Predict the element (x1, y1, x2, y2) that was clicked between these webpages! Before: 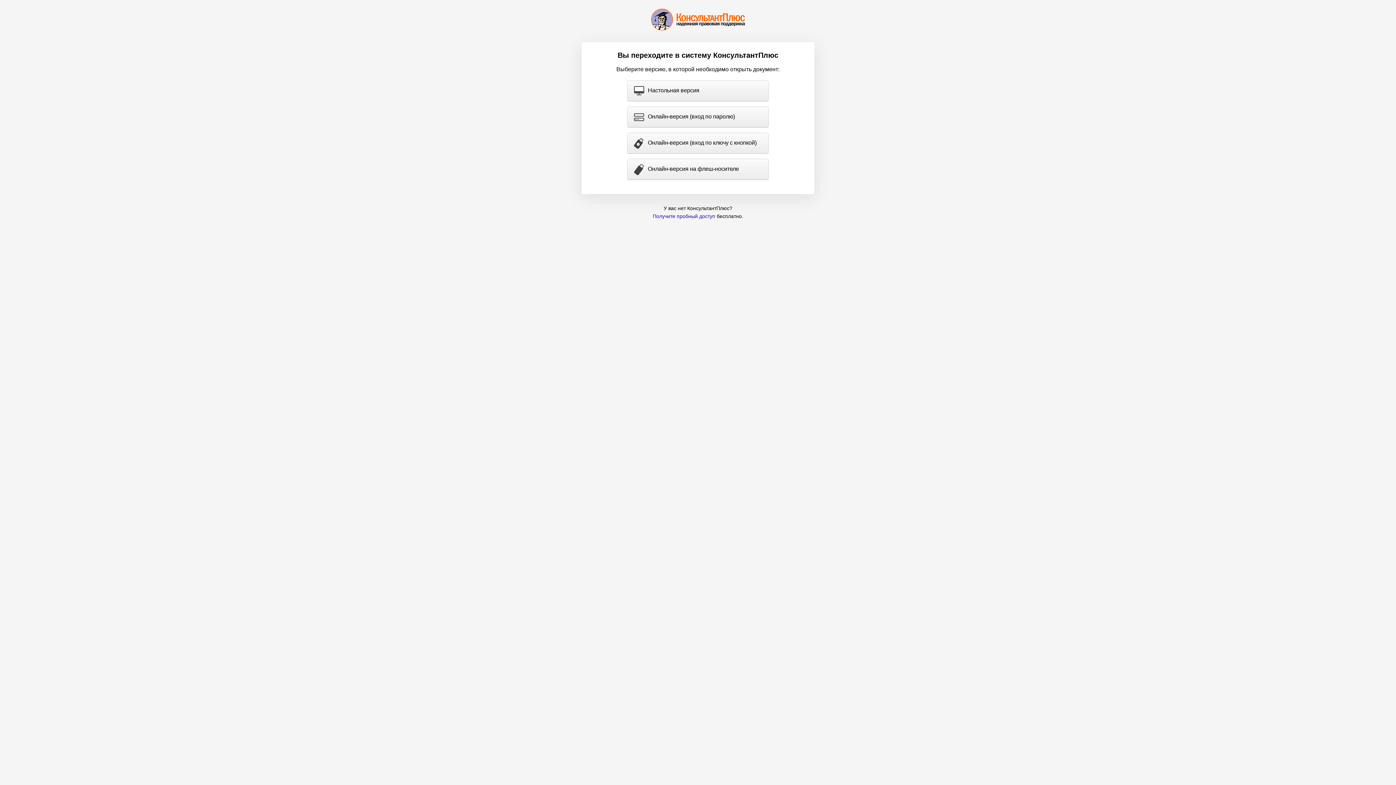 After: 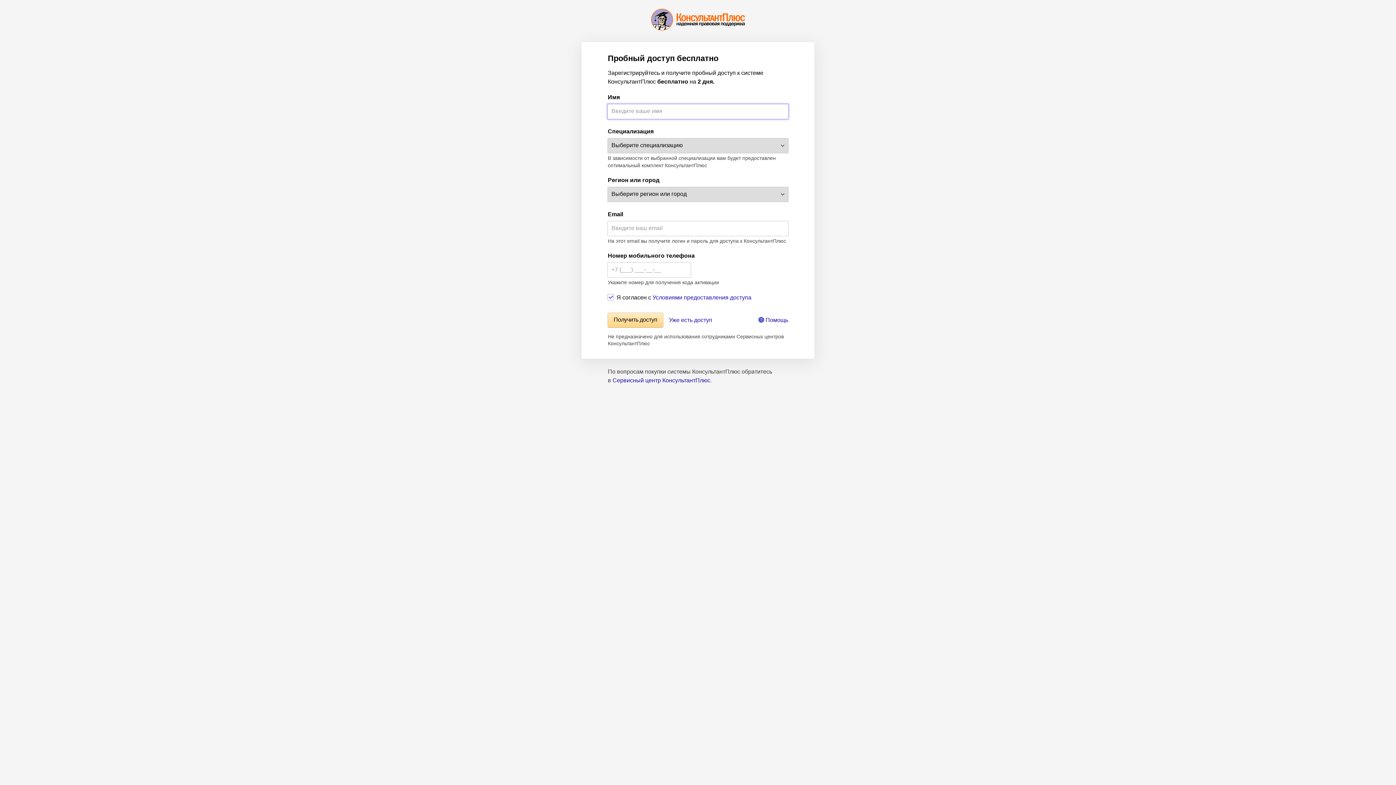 Action: bbox: (652, 213, 715, 219) label: Получите пробный доступ